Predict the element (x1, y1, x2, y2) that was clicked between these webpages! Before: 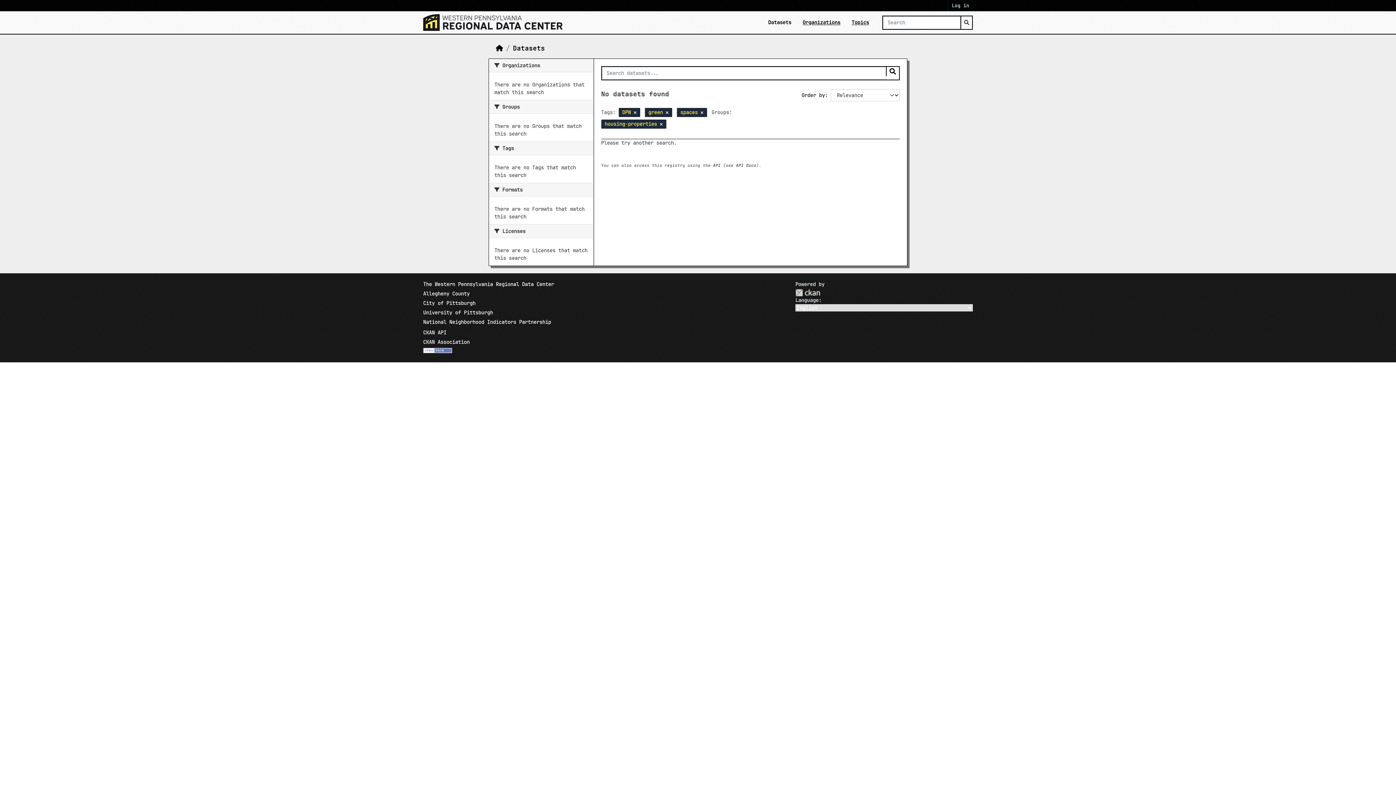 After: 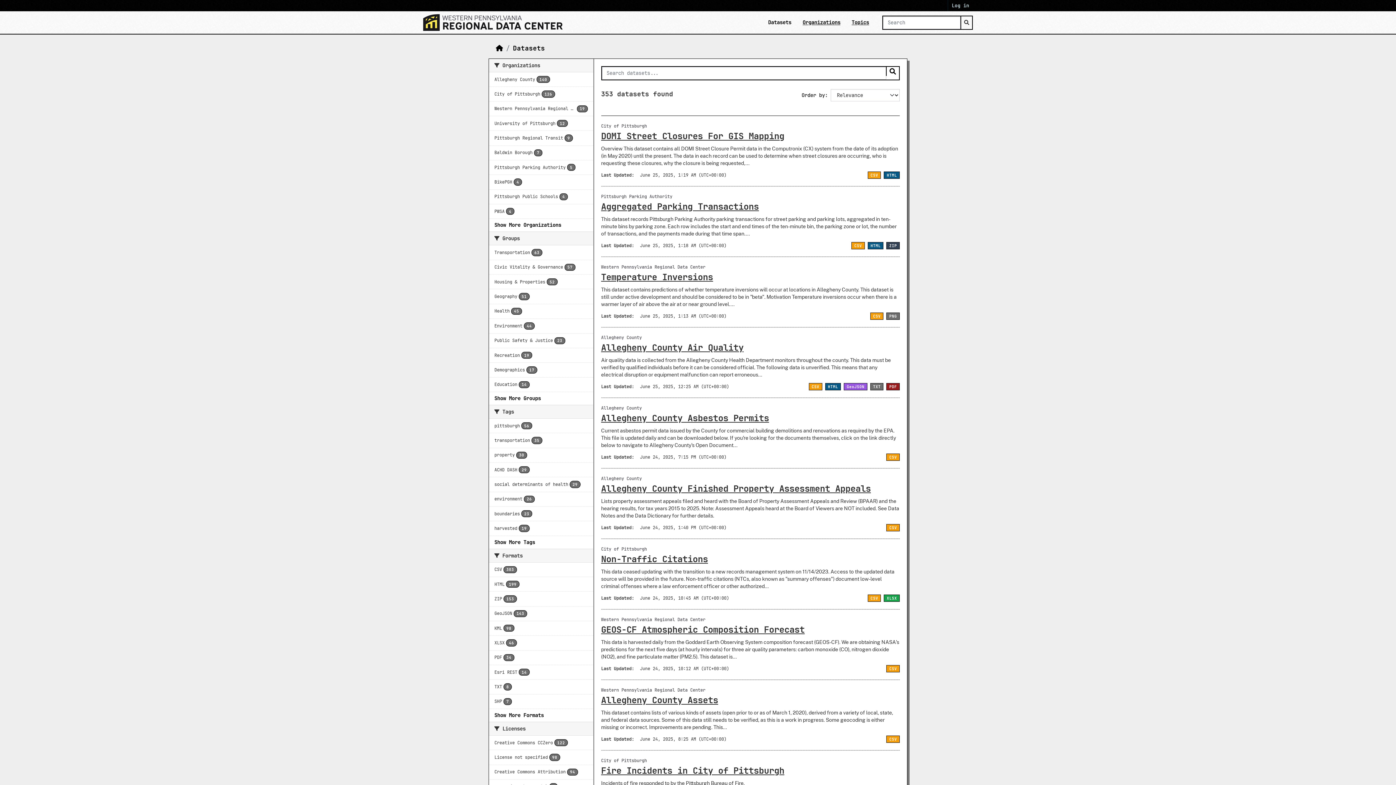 Action: bbox: (513, 44, 545, 52) label: Datasets